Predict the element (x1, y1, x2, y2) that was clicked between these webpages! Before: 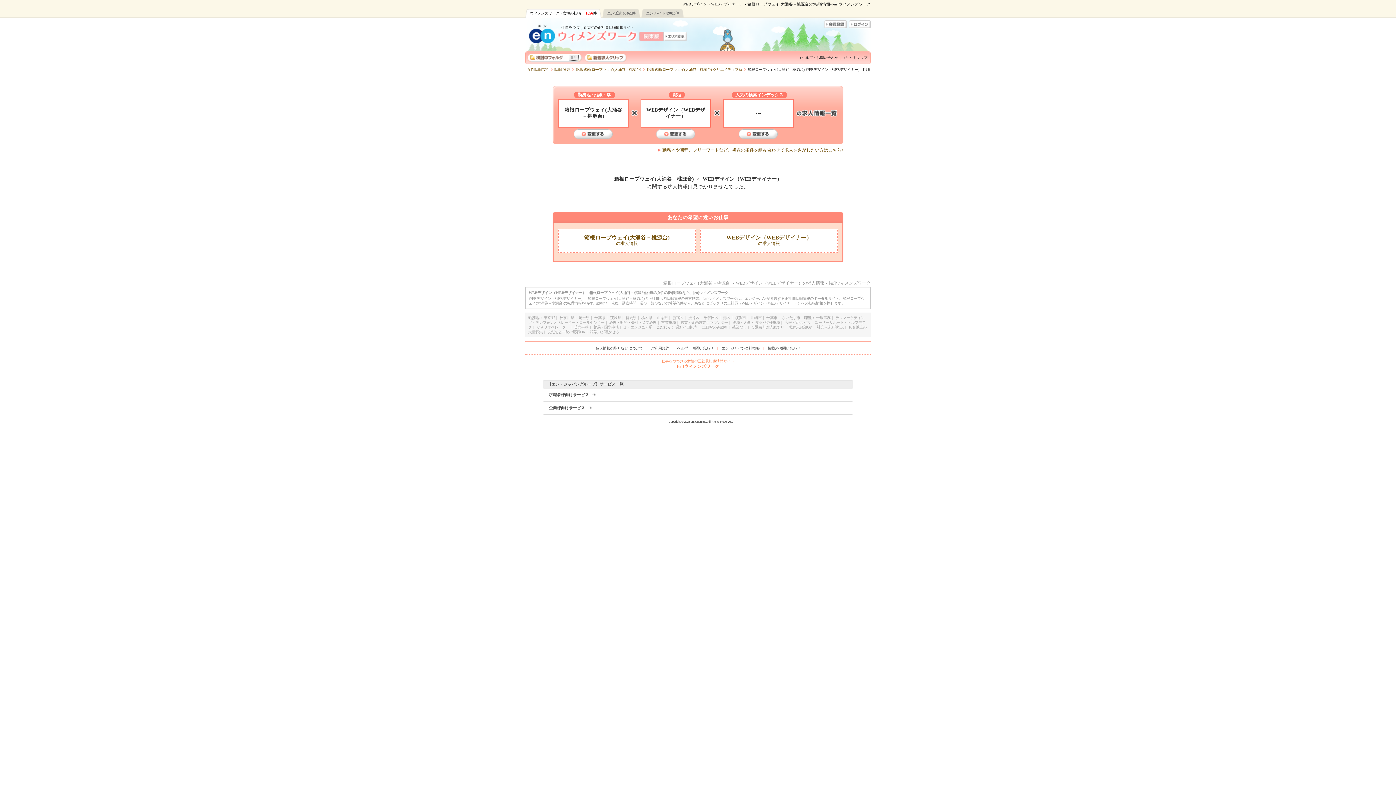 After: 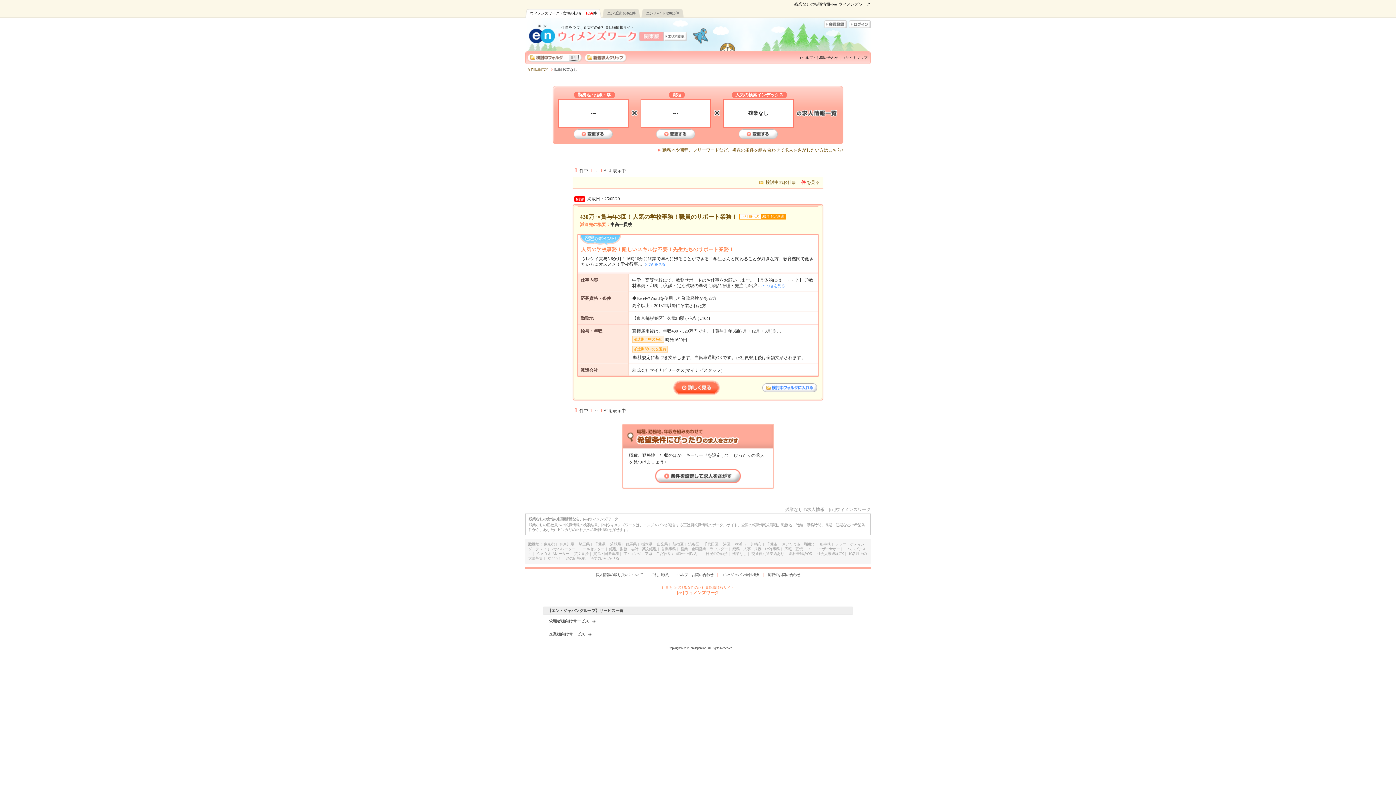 Action: bbox: (732, 325, 746, 329) label: 残業なし